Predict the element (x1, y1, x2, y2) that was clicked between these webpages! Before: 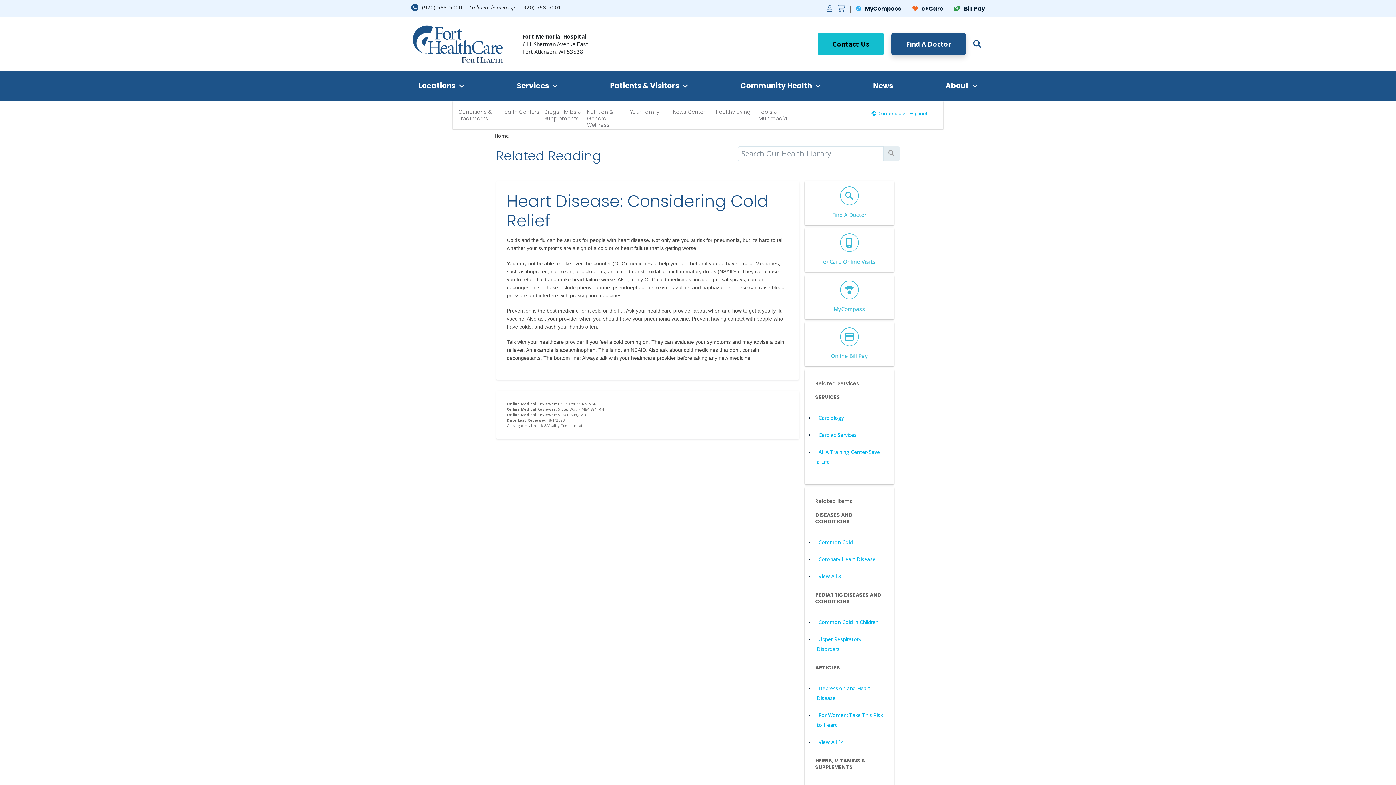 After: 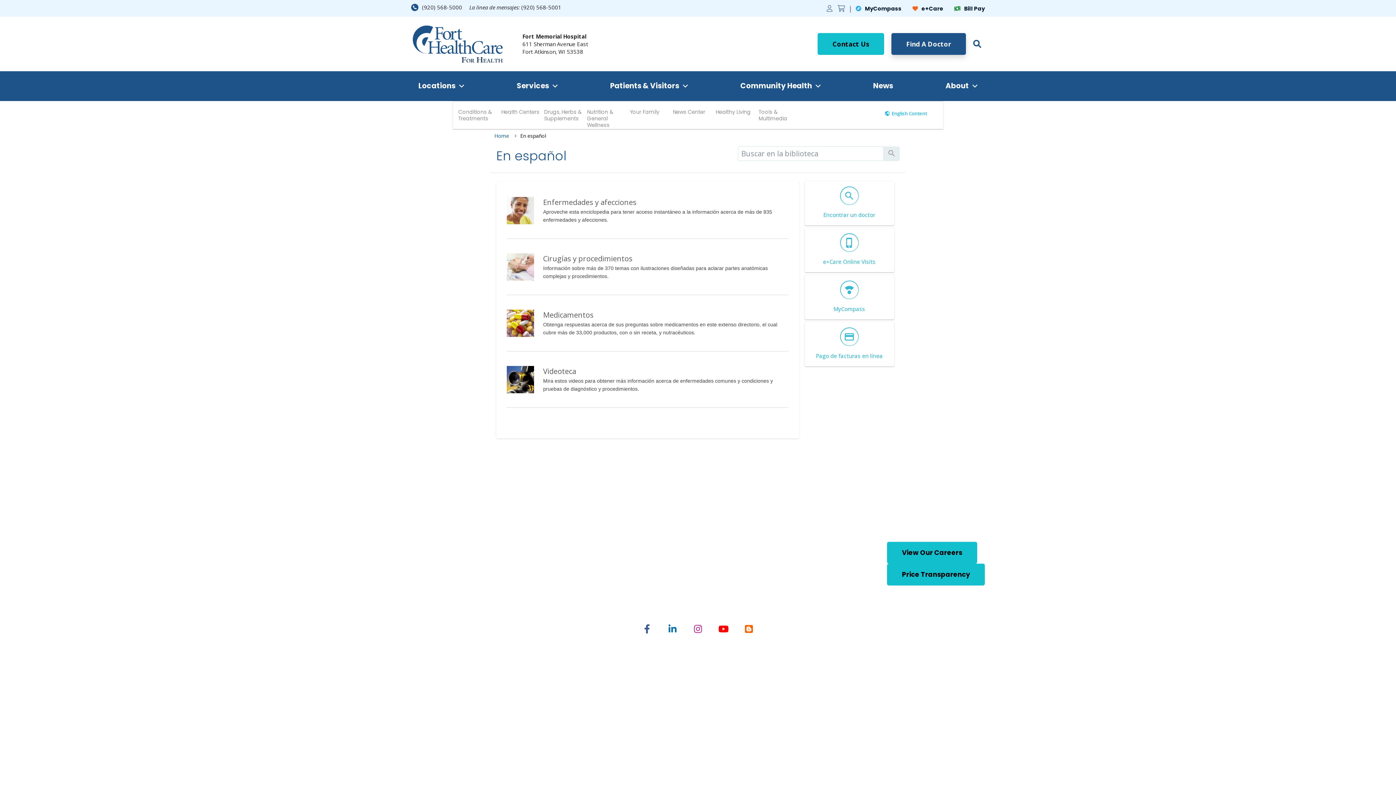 Action: bbox: (873, 106, 927, 120) label: Contenido en Español